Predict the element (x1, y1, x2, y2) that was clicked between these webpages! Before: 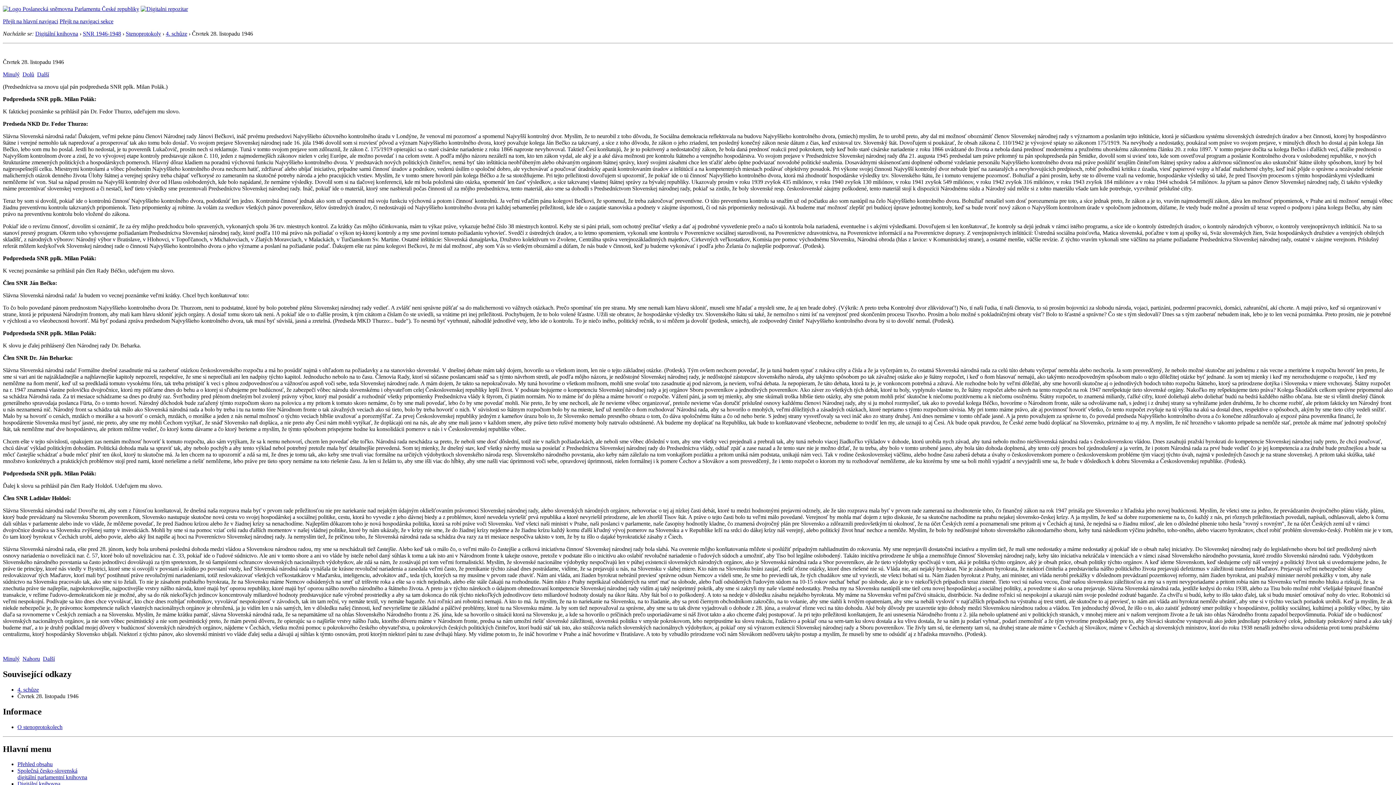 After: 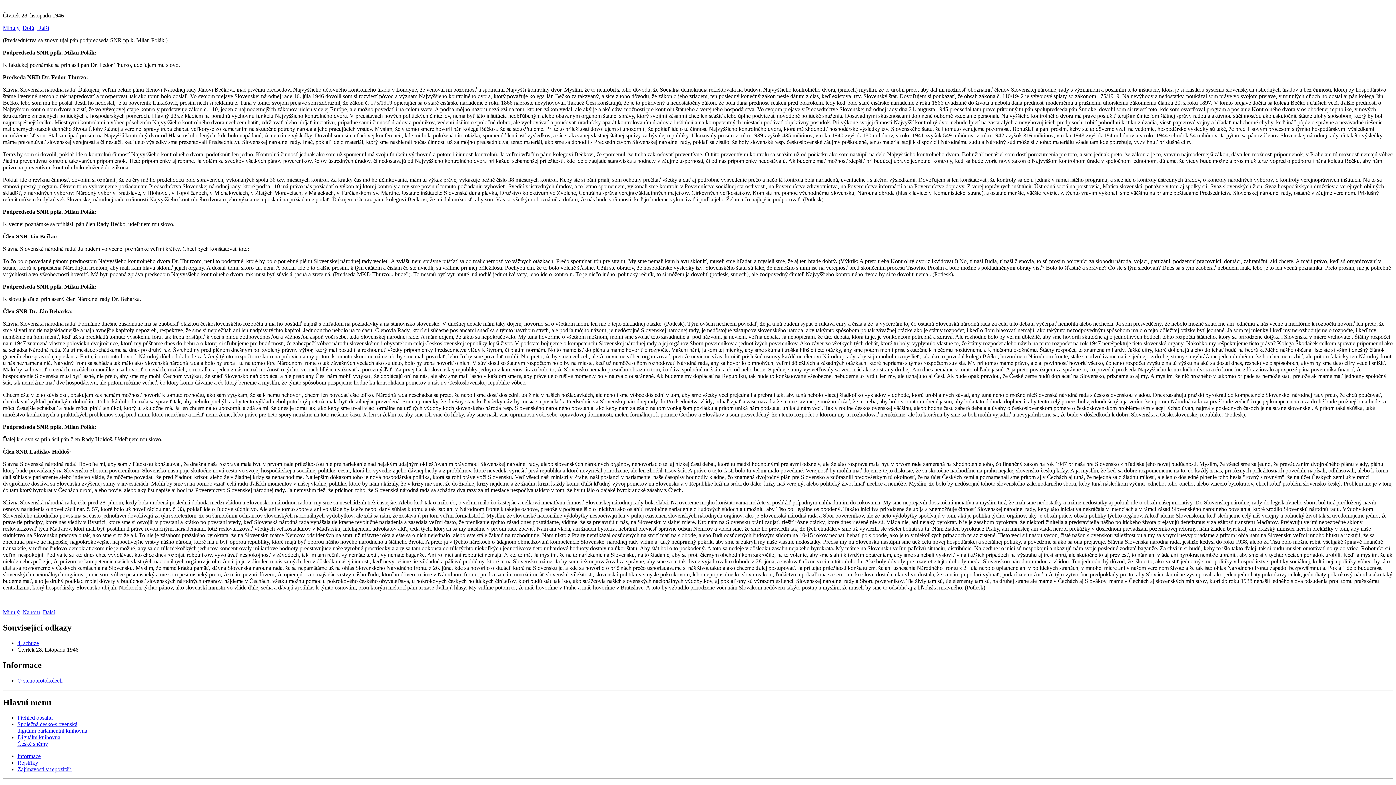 Action: label: Nahoru bbox: (22, 656, 40, 662)